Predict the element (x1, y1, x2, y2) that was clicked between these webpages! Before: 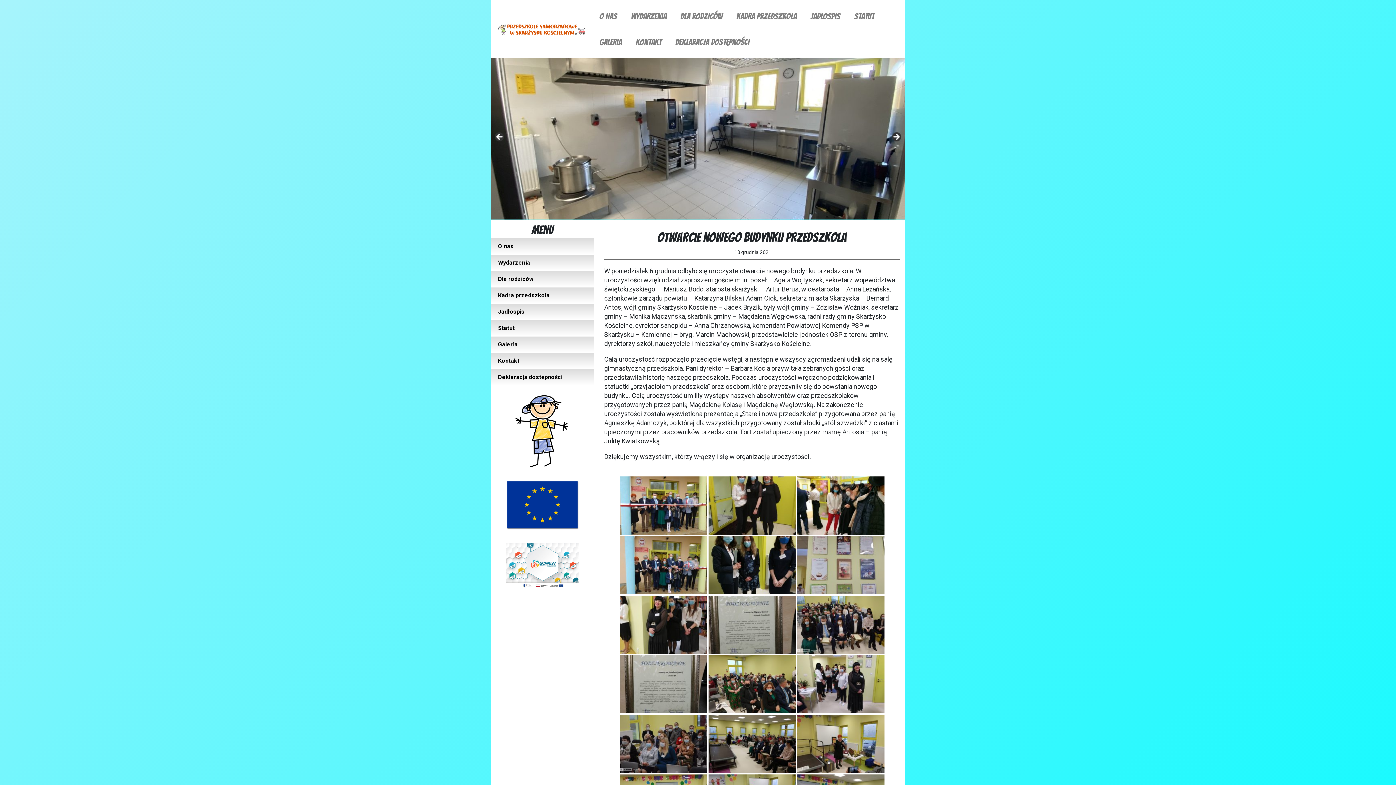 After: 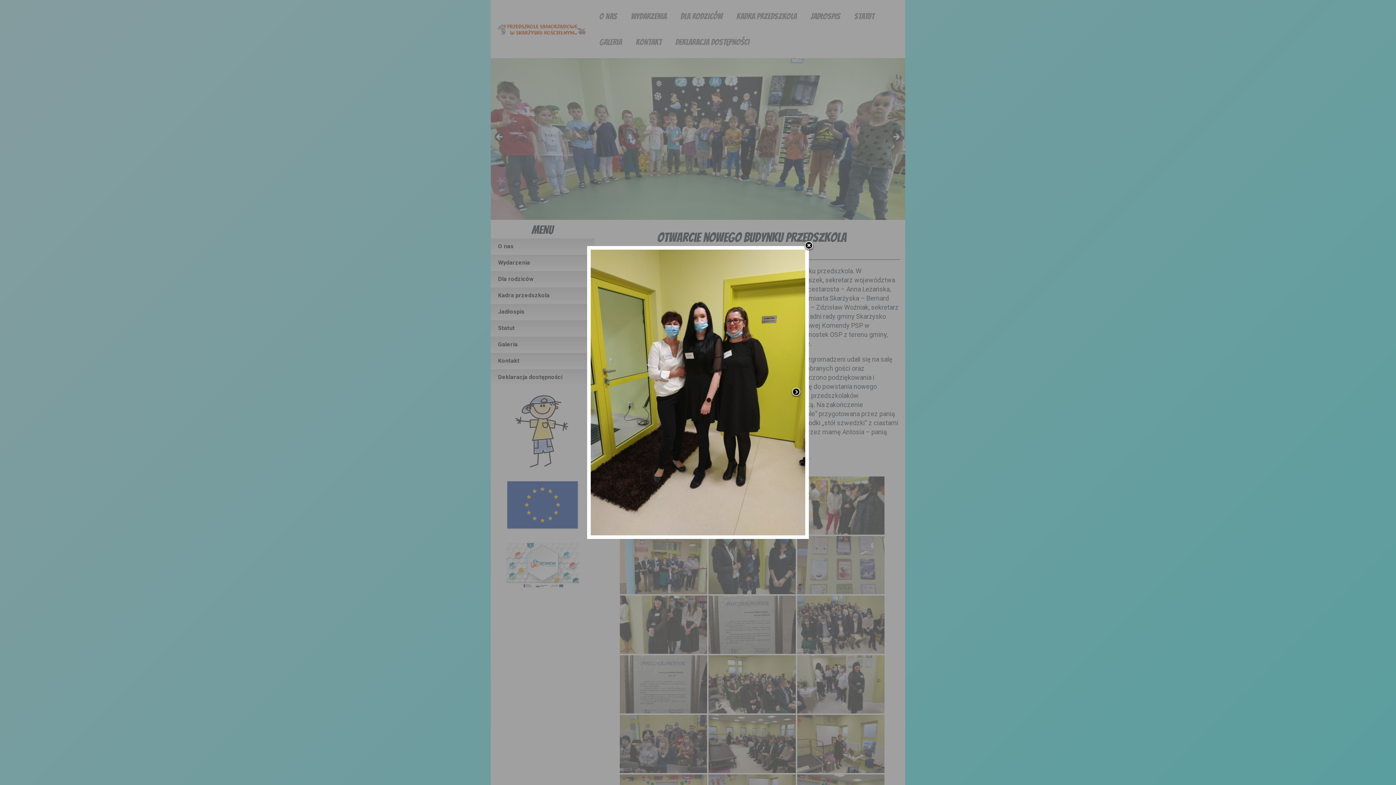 Action: bbox: (708, 476, 795, 535)